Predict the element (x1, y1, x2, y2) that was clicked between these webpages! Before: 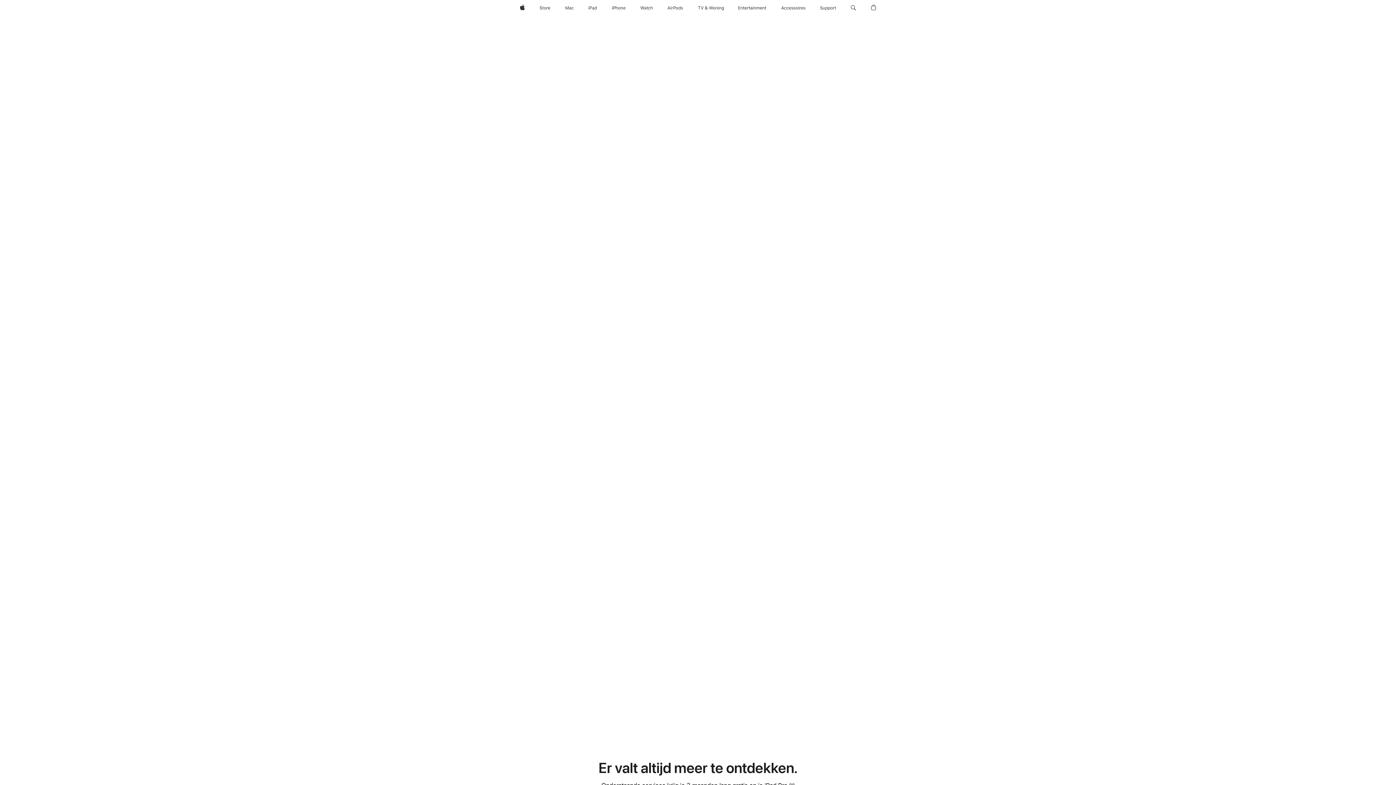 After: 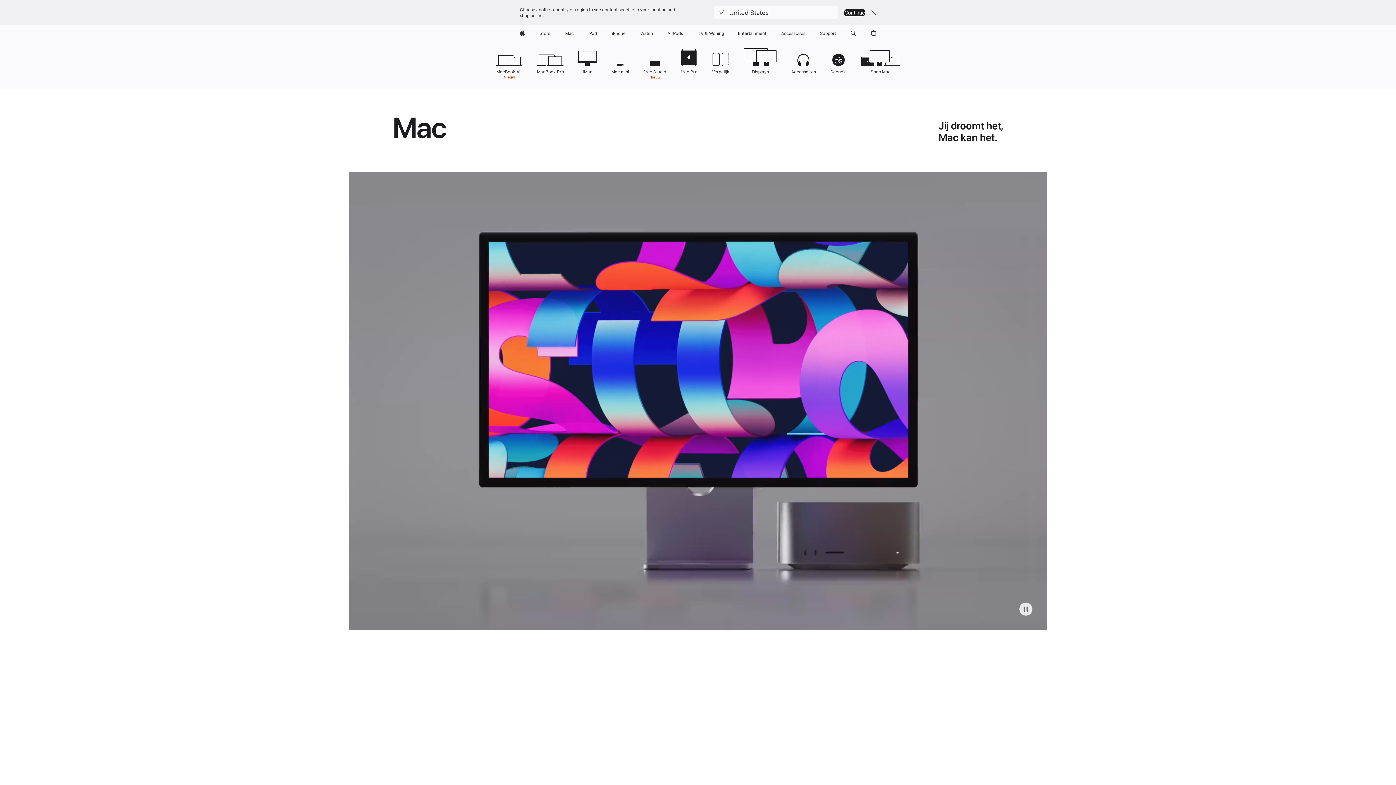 Action: bbox: (562, 0, 576, 16) label: Mac